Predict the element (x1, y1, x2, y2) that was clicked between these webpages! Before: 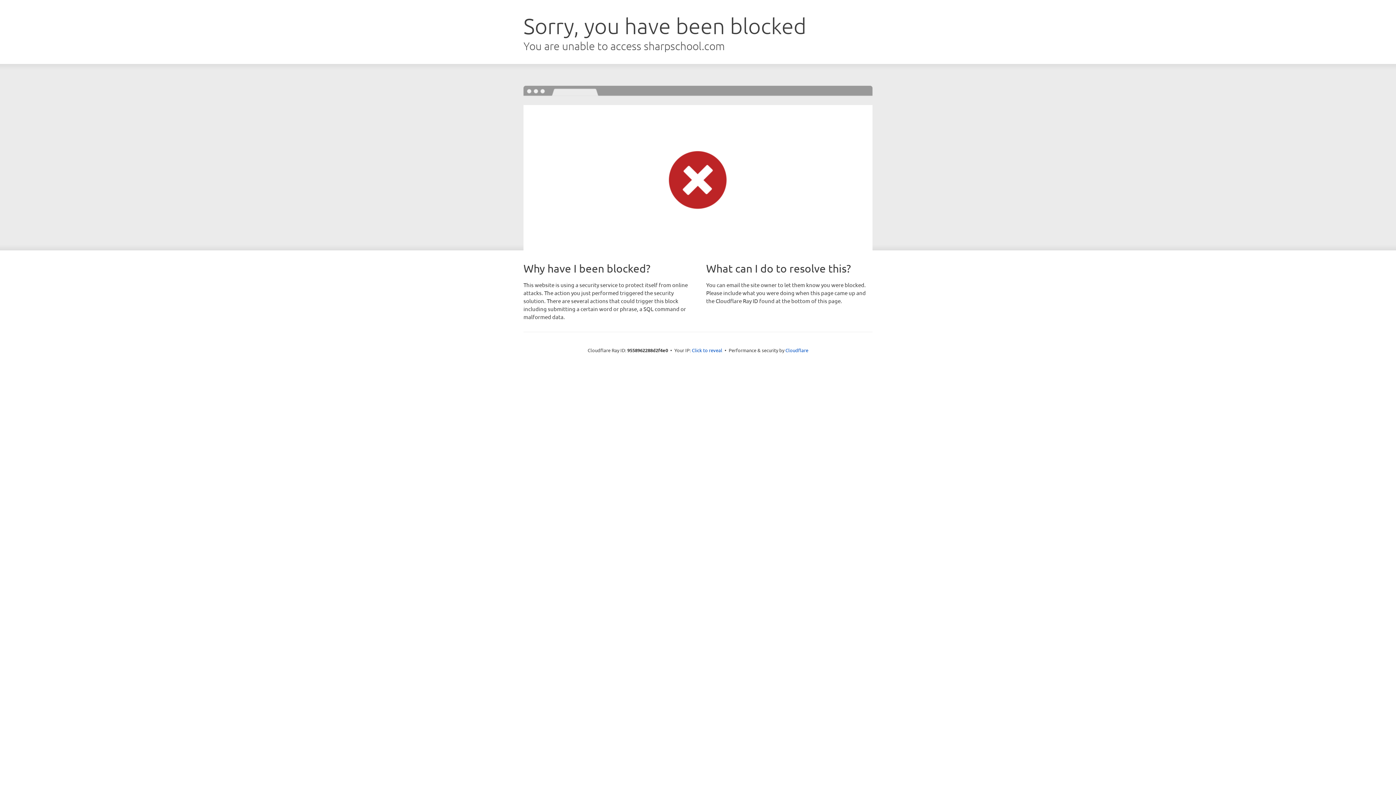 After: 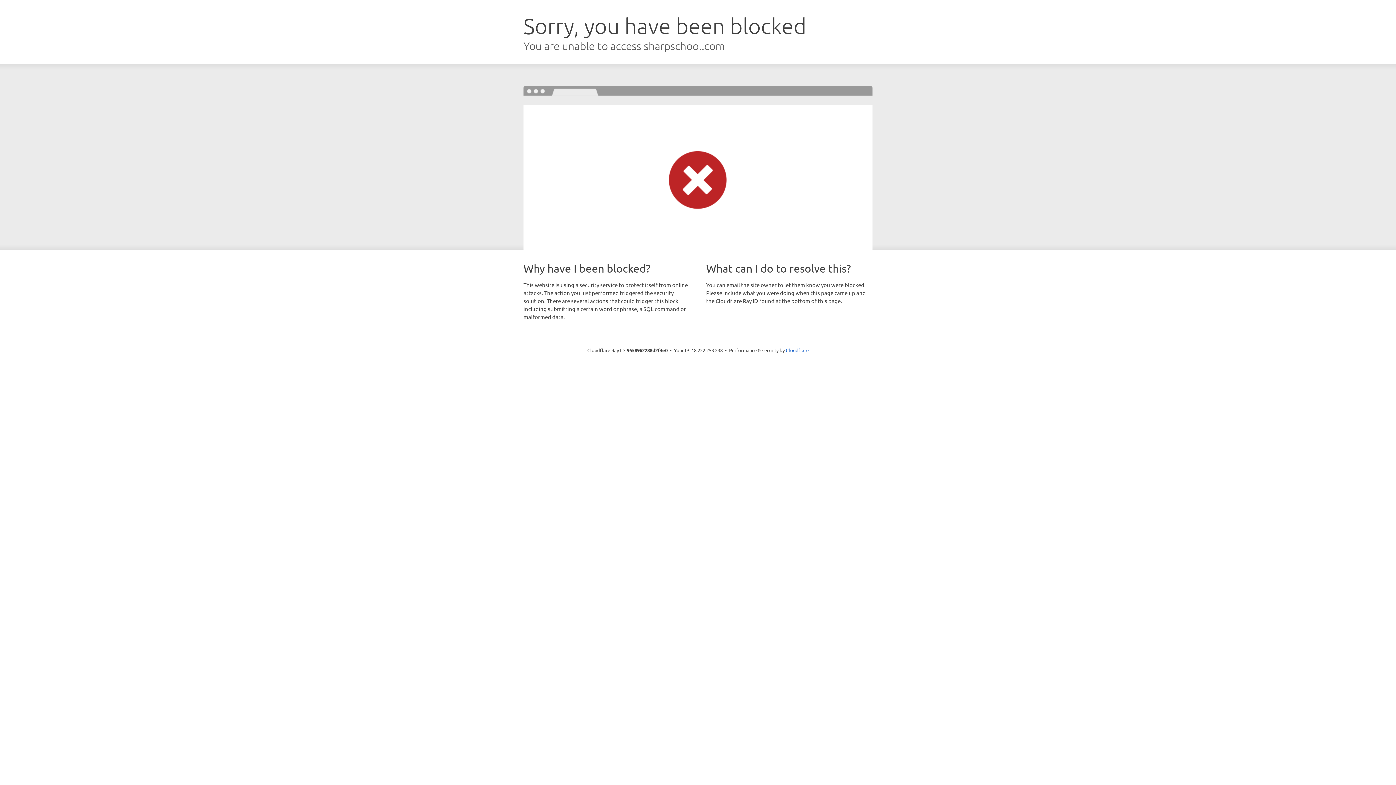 Action: bbox: (692, 346, 722, 353) label: Click to reveal